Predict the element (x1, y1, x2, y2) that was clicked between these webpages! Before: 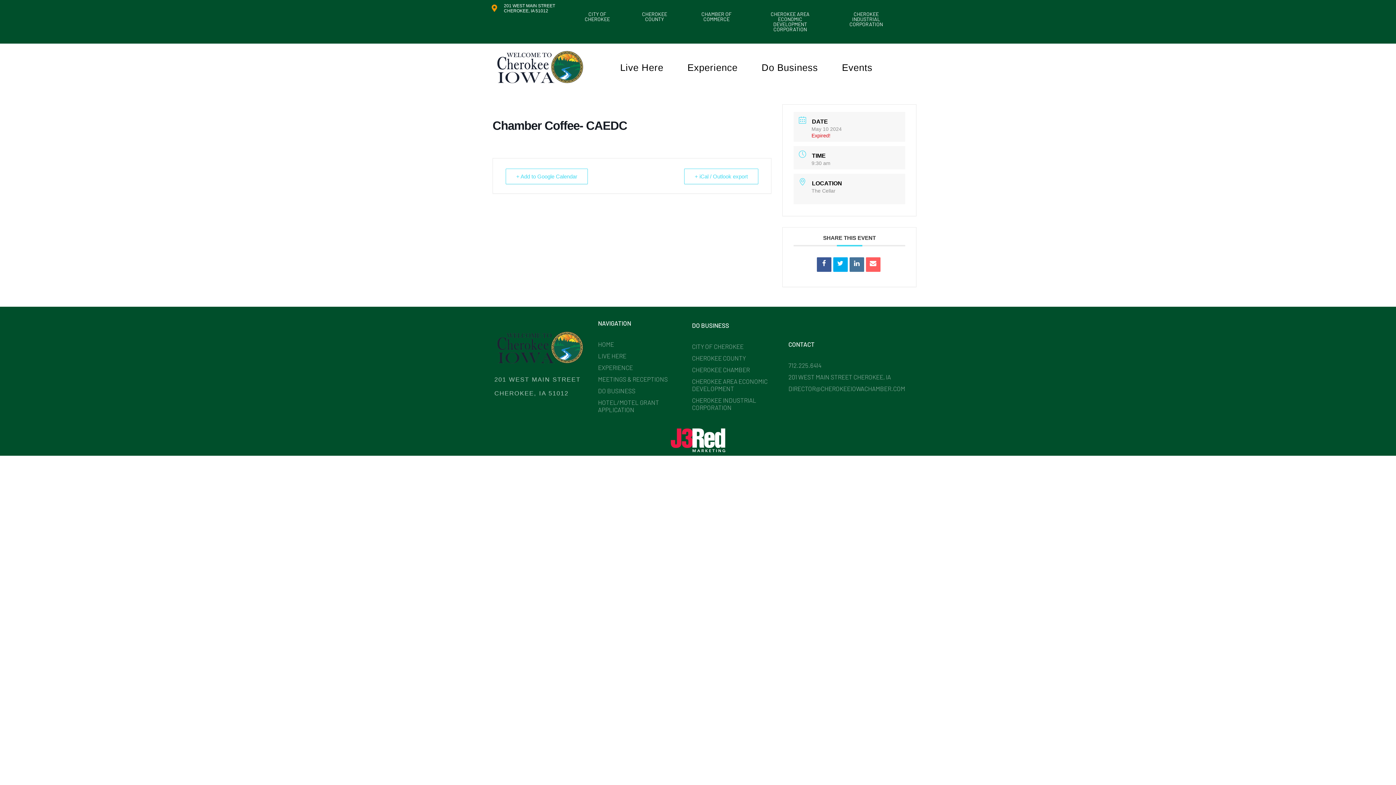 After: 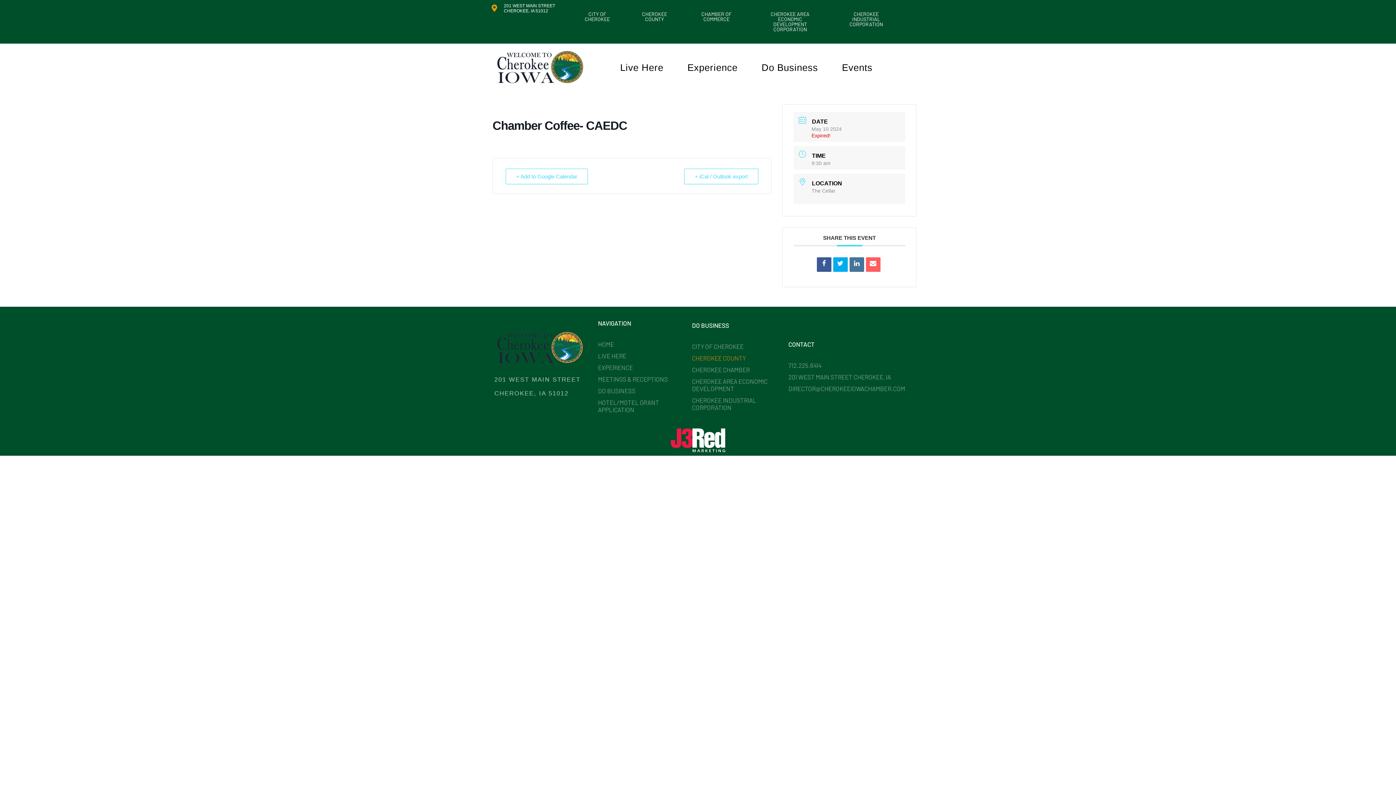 Action: bbox: (692, 354, 781, 361) label: CHEROKEE COUNTY